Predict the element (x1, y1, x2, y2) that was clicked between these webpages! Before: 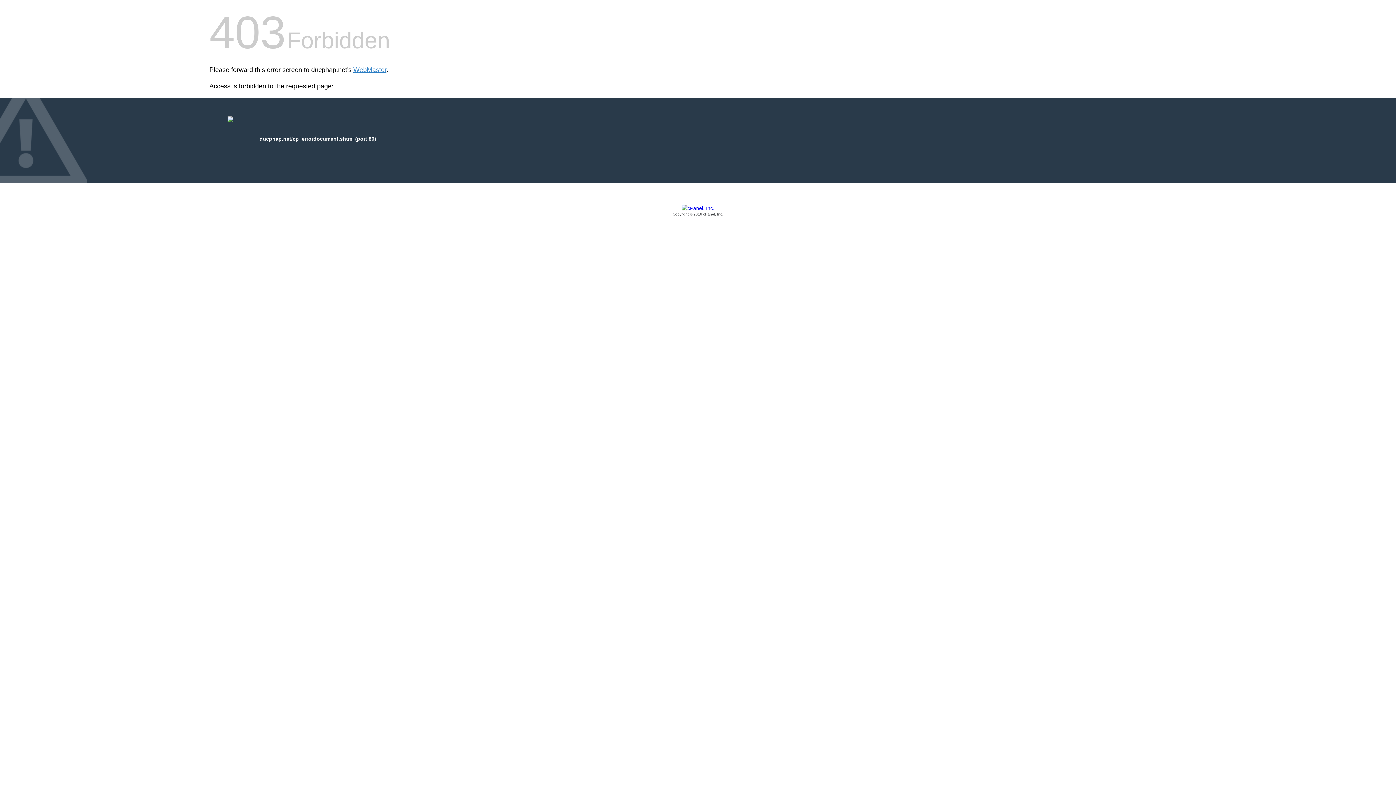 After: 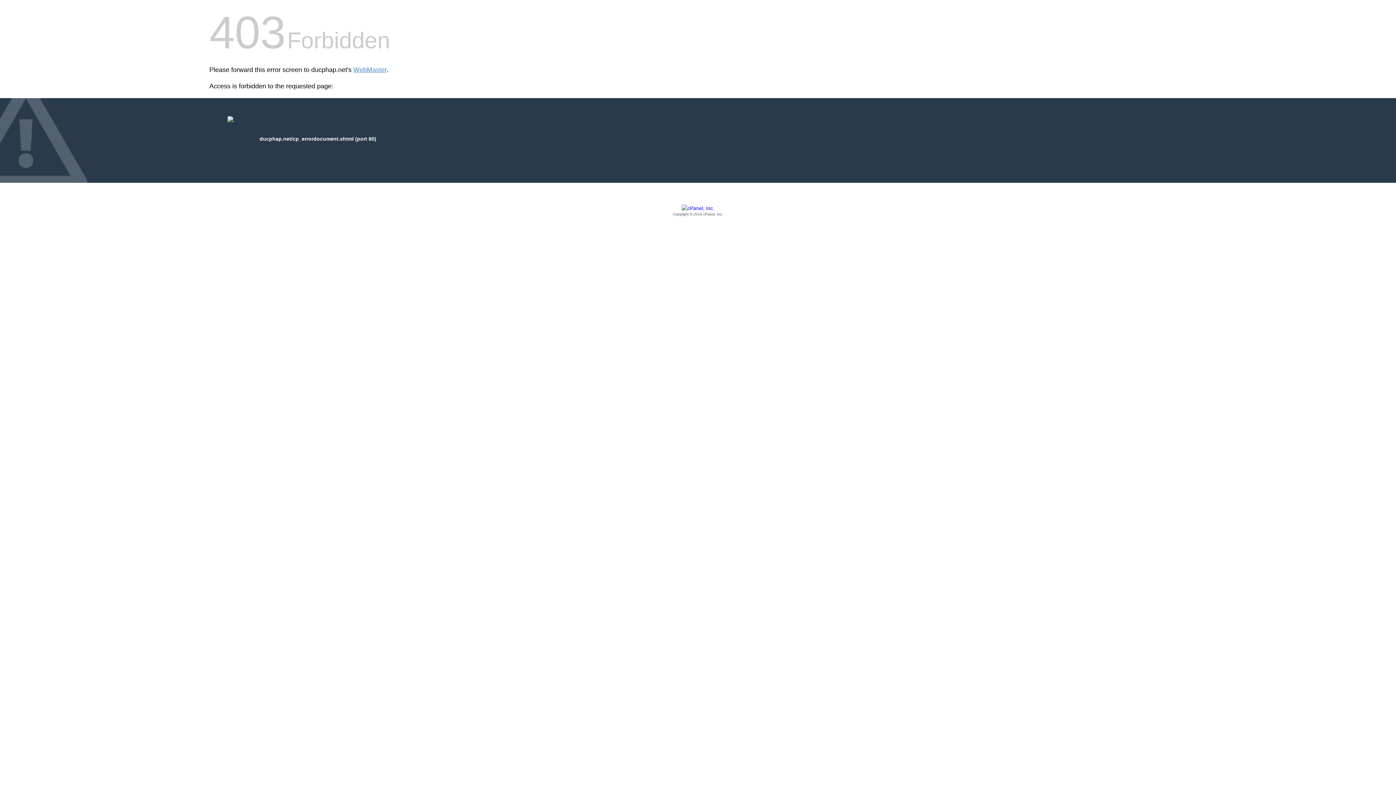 Action: label: Copyright © 2016 cPanel, Inc. bbox: (209, 205, 1186, 217)